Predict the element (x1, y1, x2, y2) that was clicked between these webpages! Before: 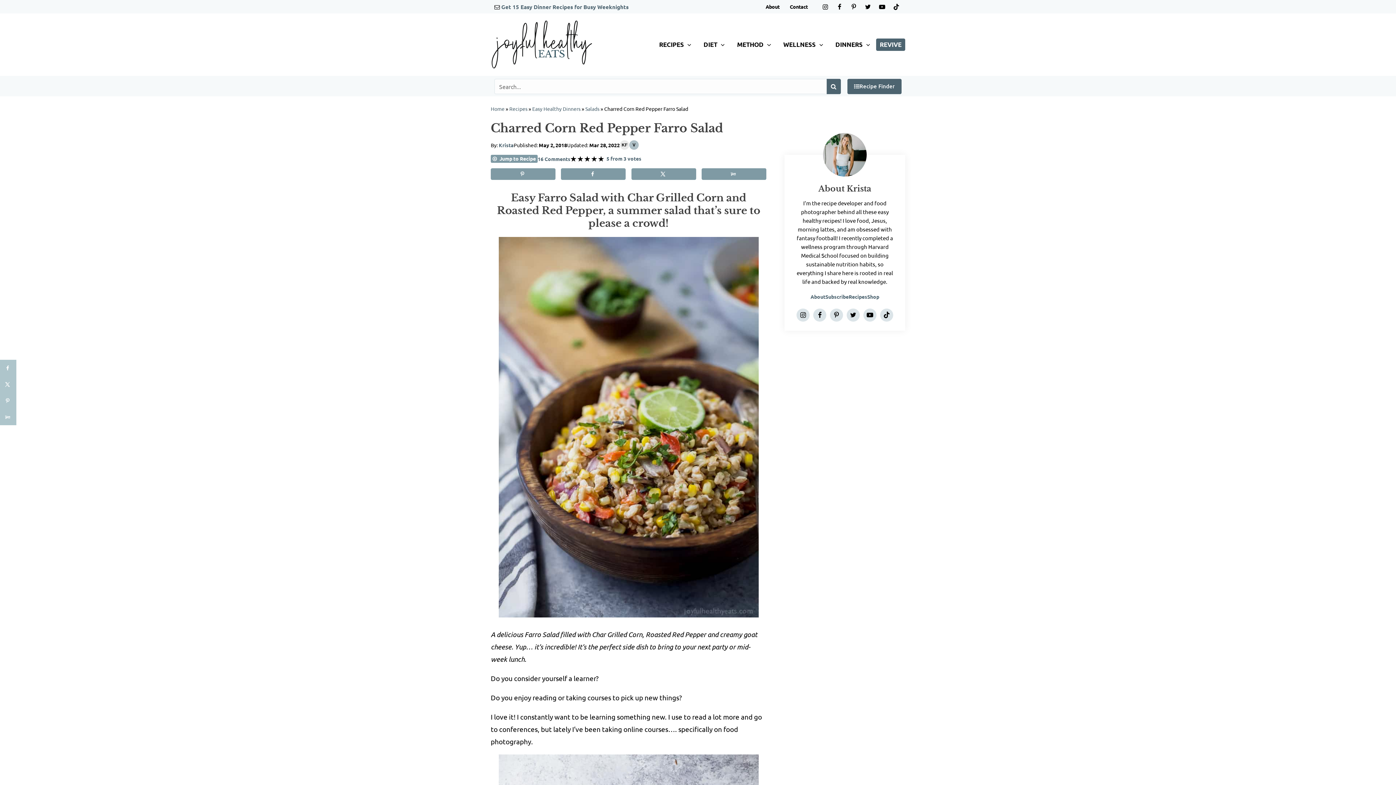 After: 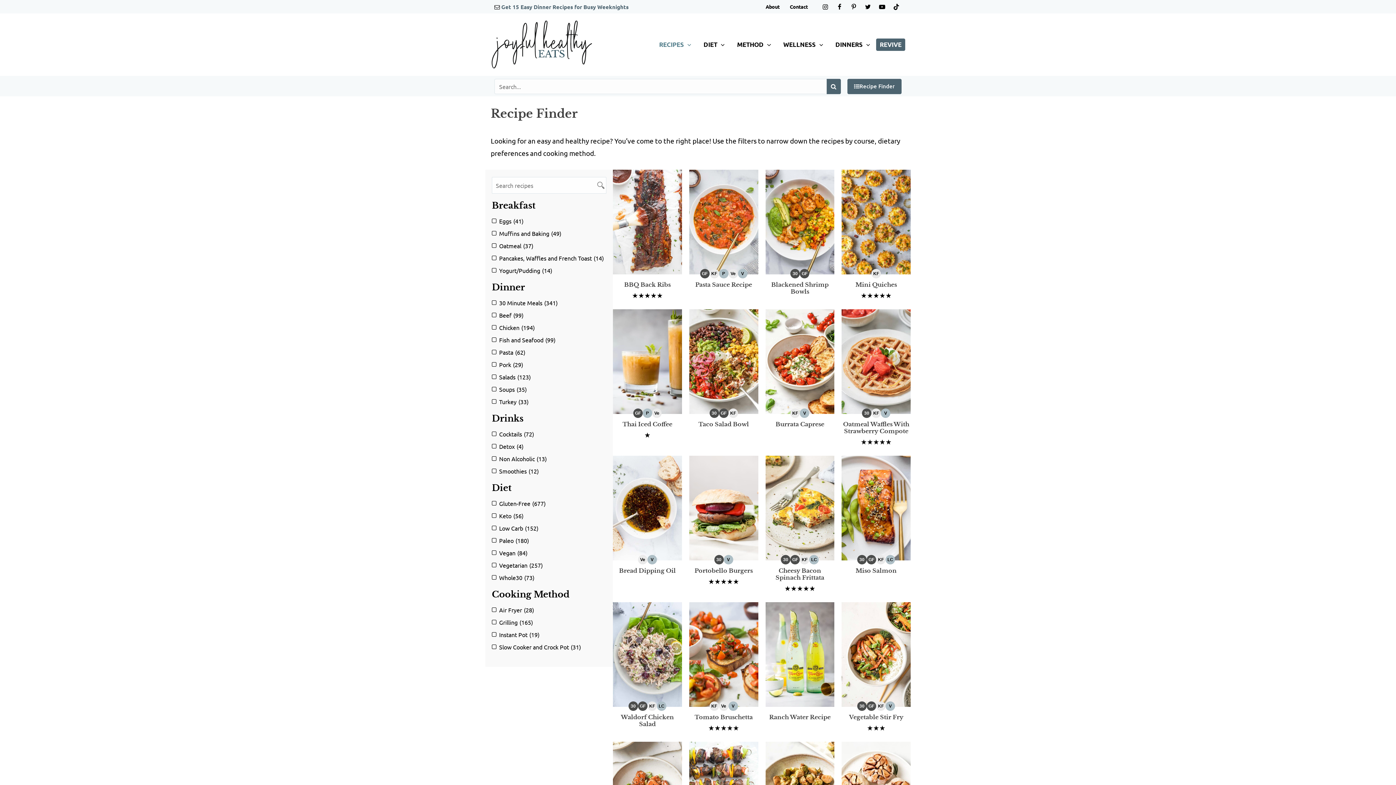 Action: bbox: (847, 78, 901, 94) label: Recipe Finder